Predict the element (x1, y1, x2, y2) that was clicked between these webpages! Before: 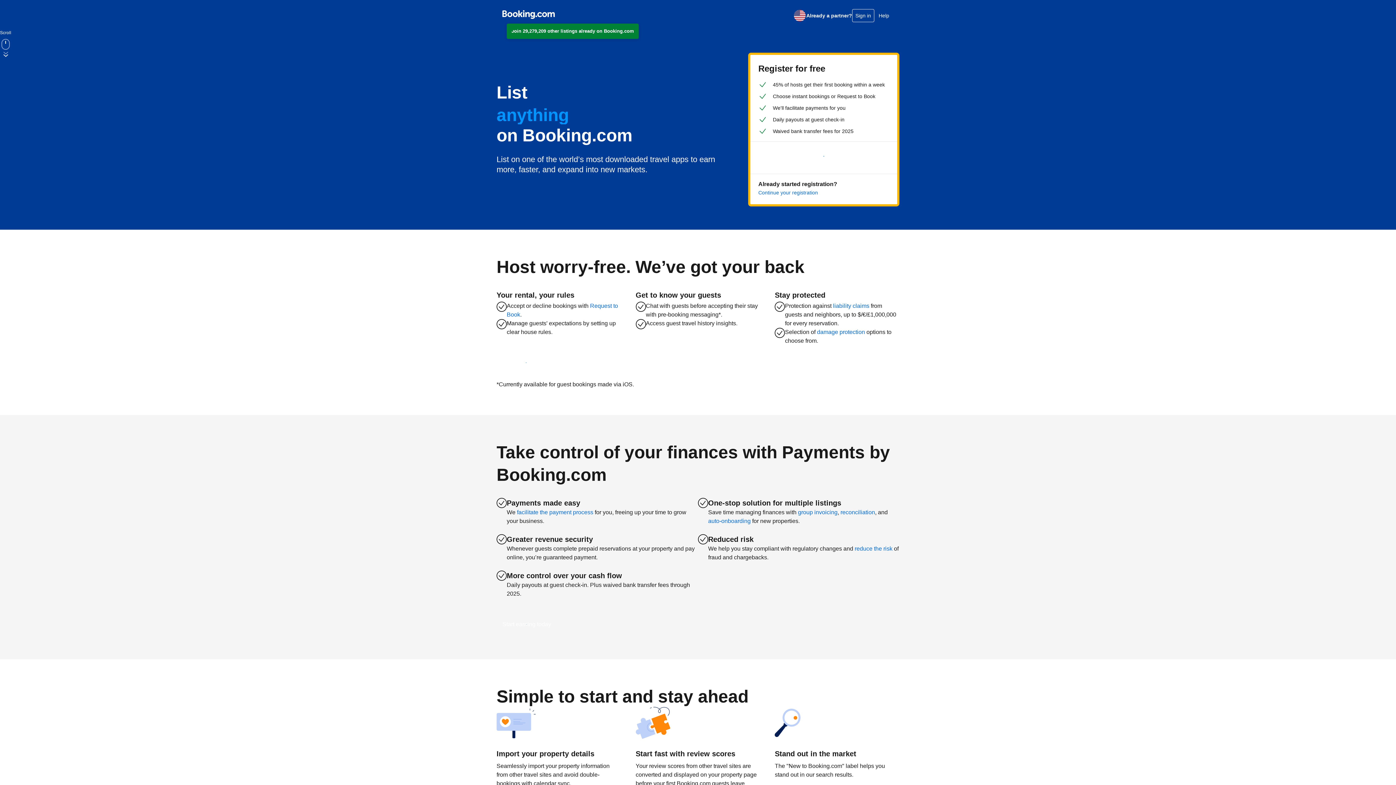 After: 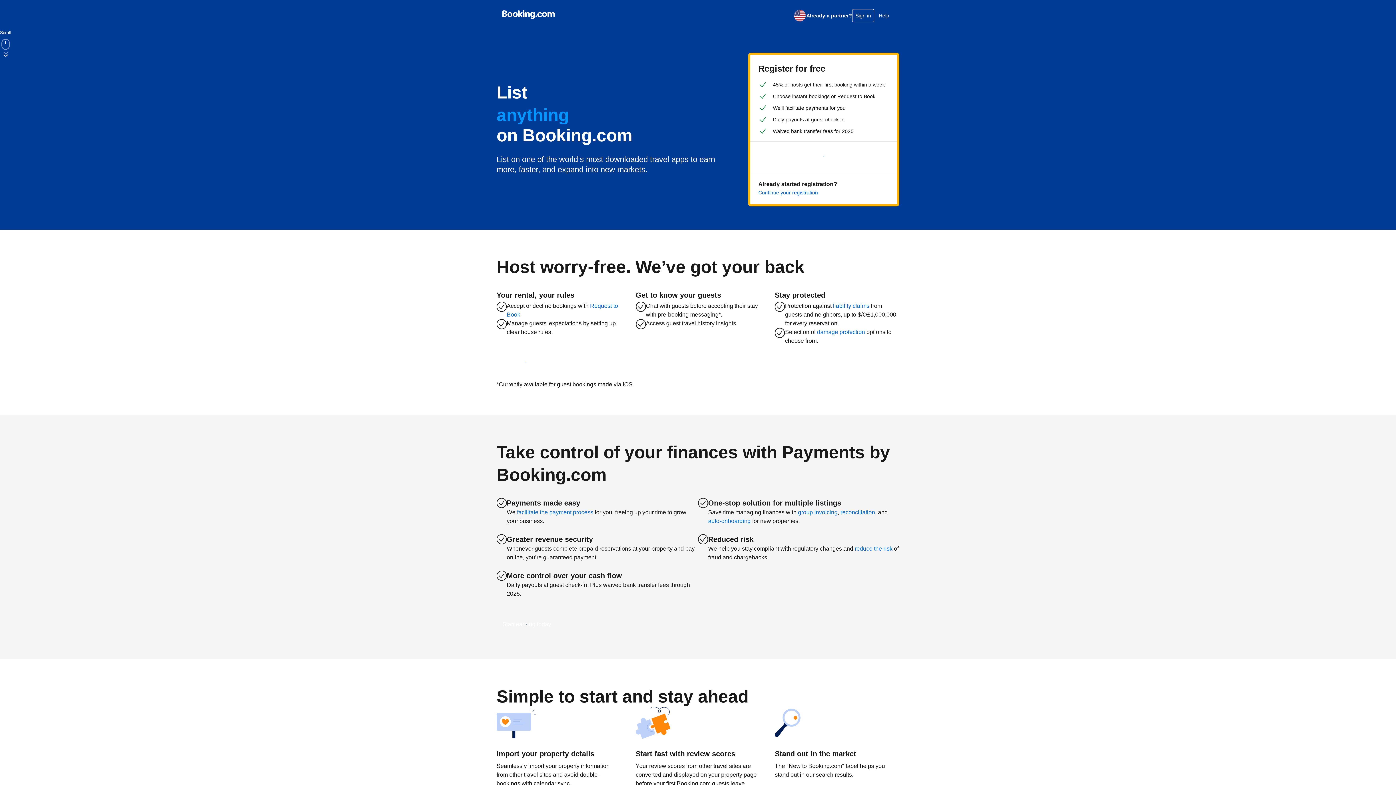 Action: bbox: (506, 23, 638, 38) label: Join 29,279,209 other listings already on Booking.com